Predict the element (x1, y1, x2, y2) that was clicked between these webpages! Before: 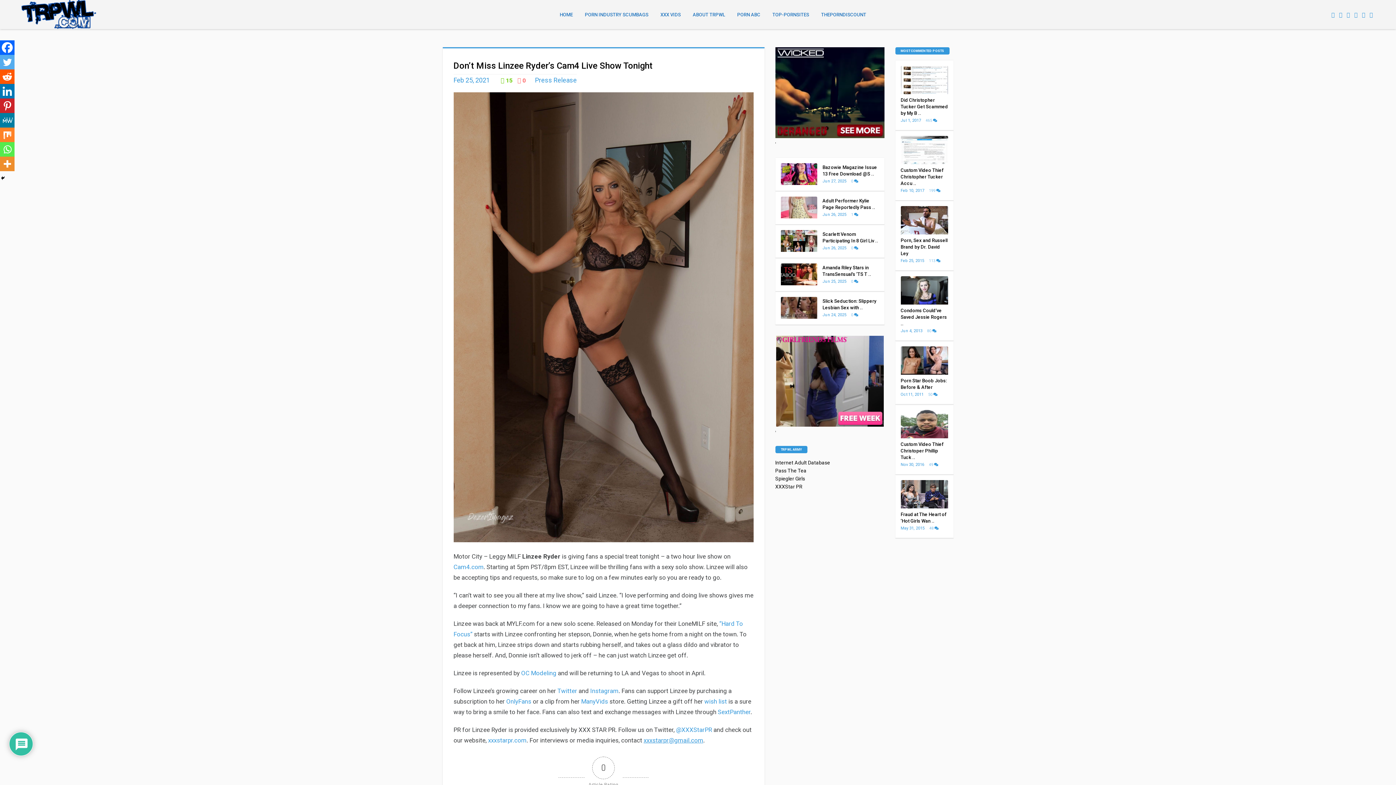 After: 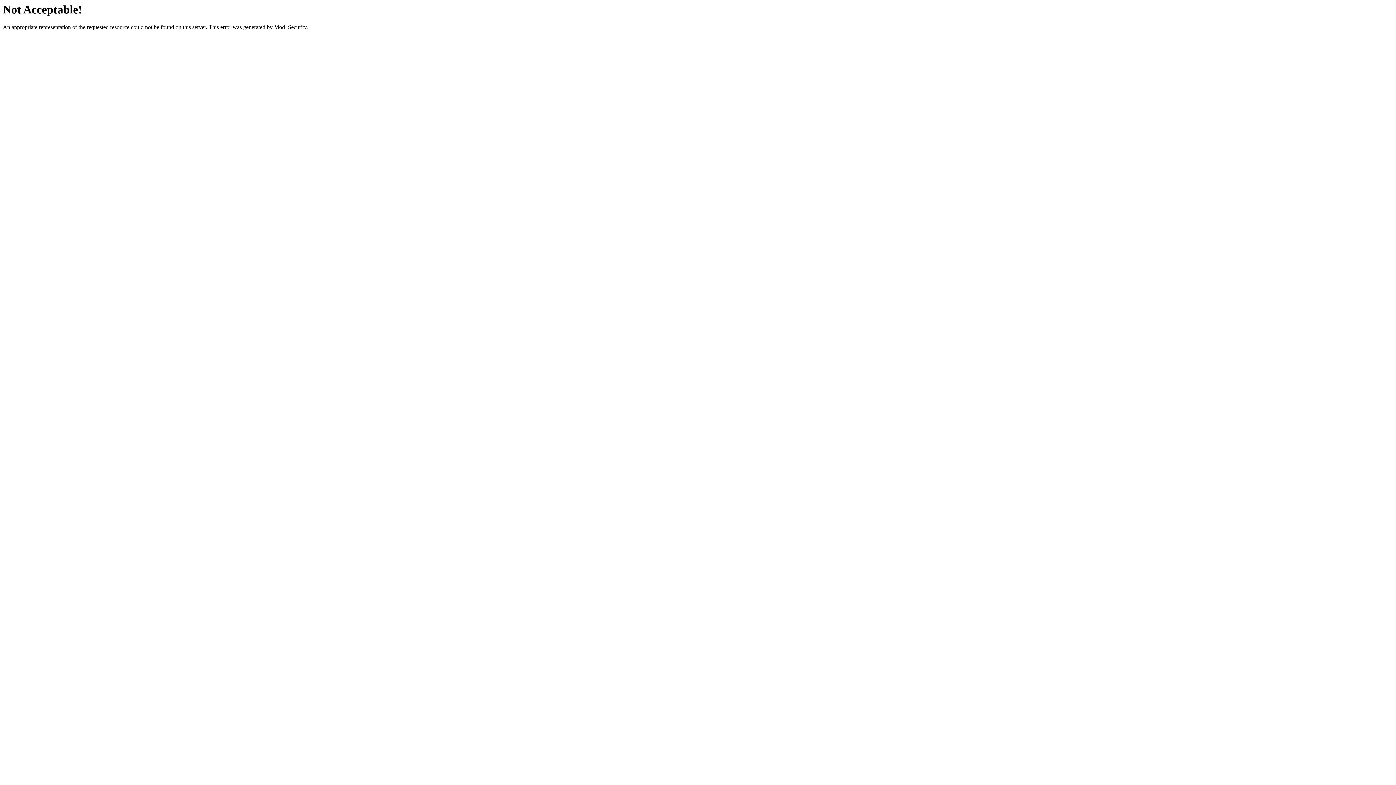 Action: label: xxxstarpr.com bbox: (488, 736, 526, 744)